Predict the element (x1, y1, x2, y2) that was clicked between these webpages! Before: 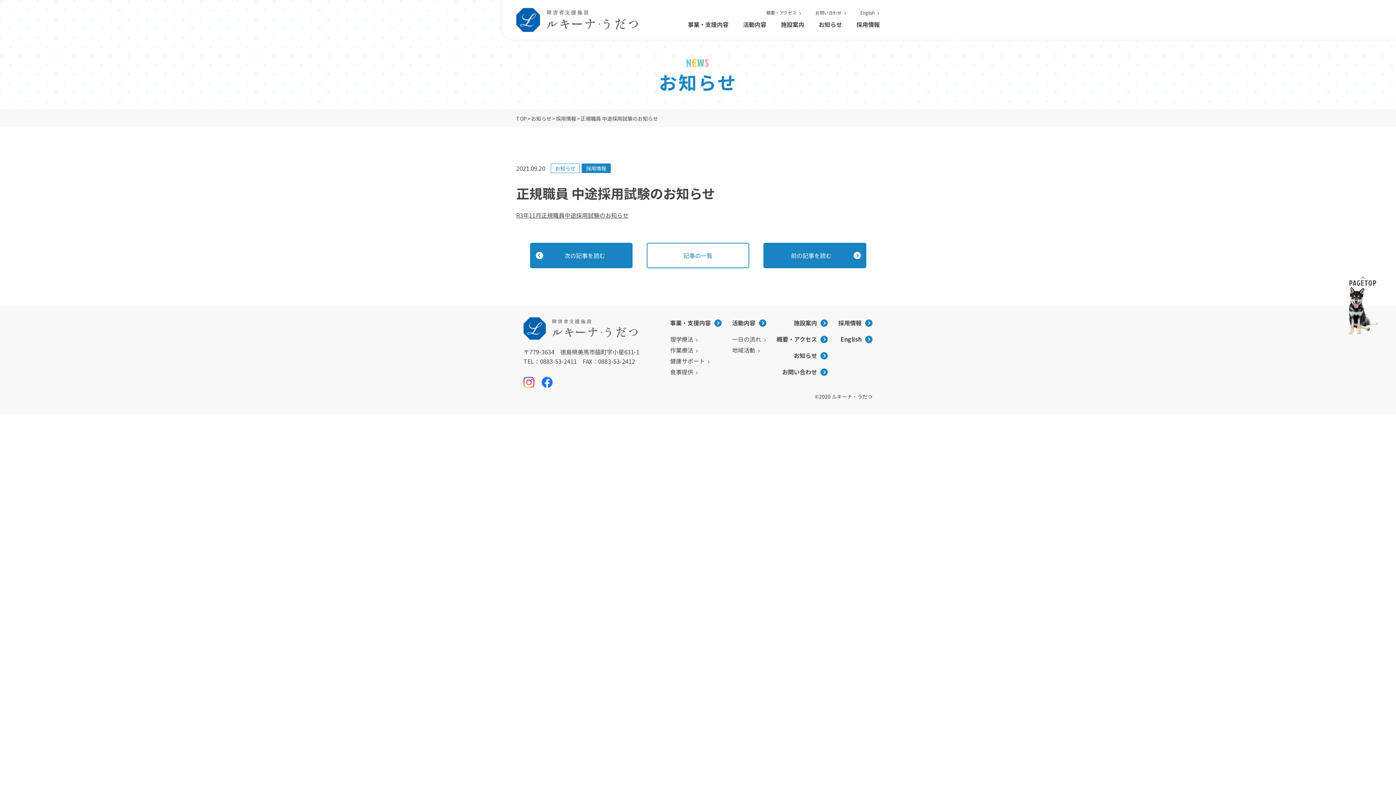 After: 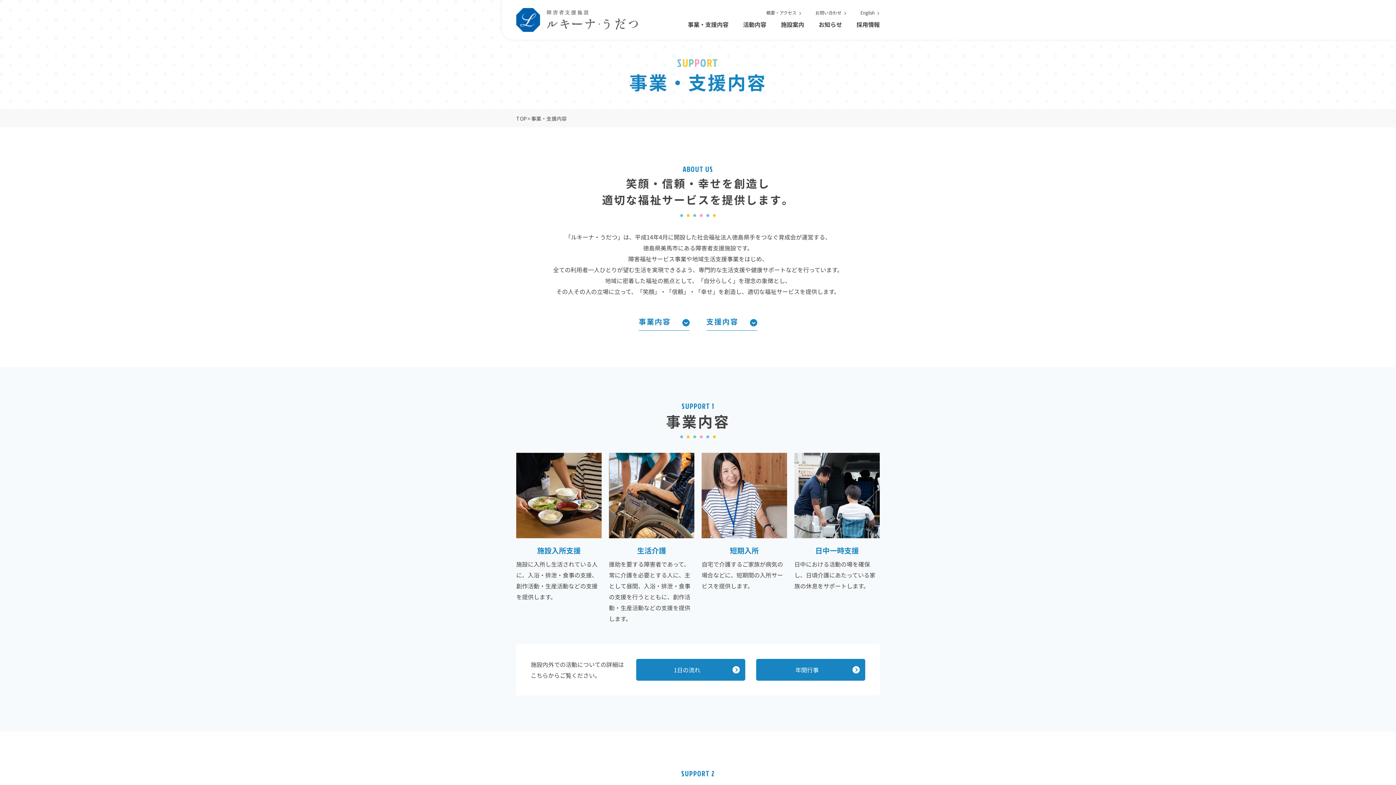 Action: bbox: (670, 317, 721, 330) label: 事業・支援内容 